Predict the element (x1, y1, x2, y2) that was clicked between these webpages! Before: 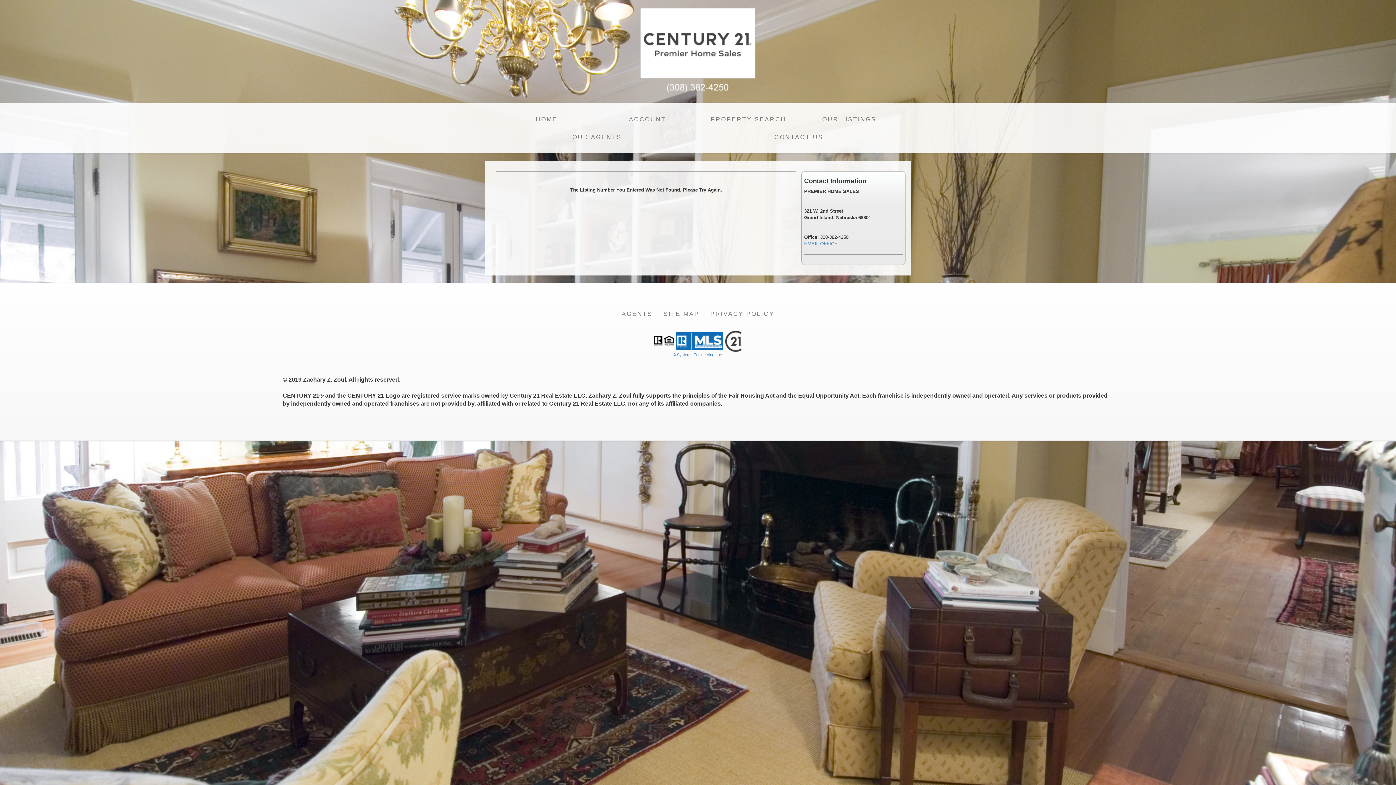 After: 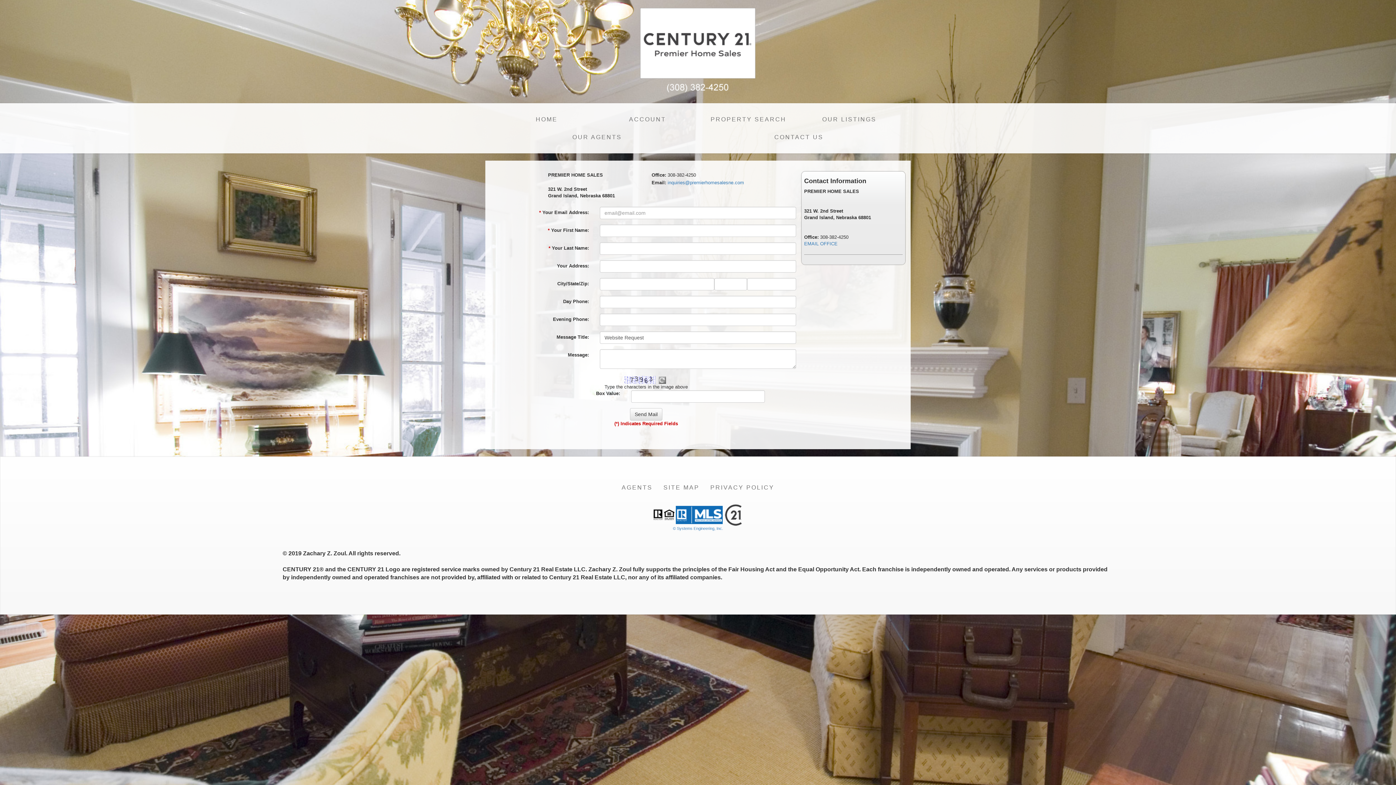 Action: bbox: (804, 241, 837, 246) label: EMAIL OFFICE